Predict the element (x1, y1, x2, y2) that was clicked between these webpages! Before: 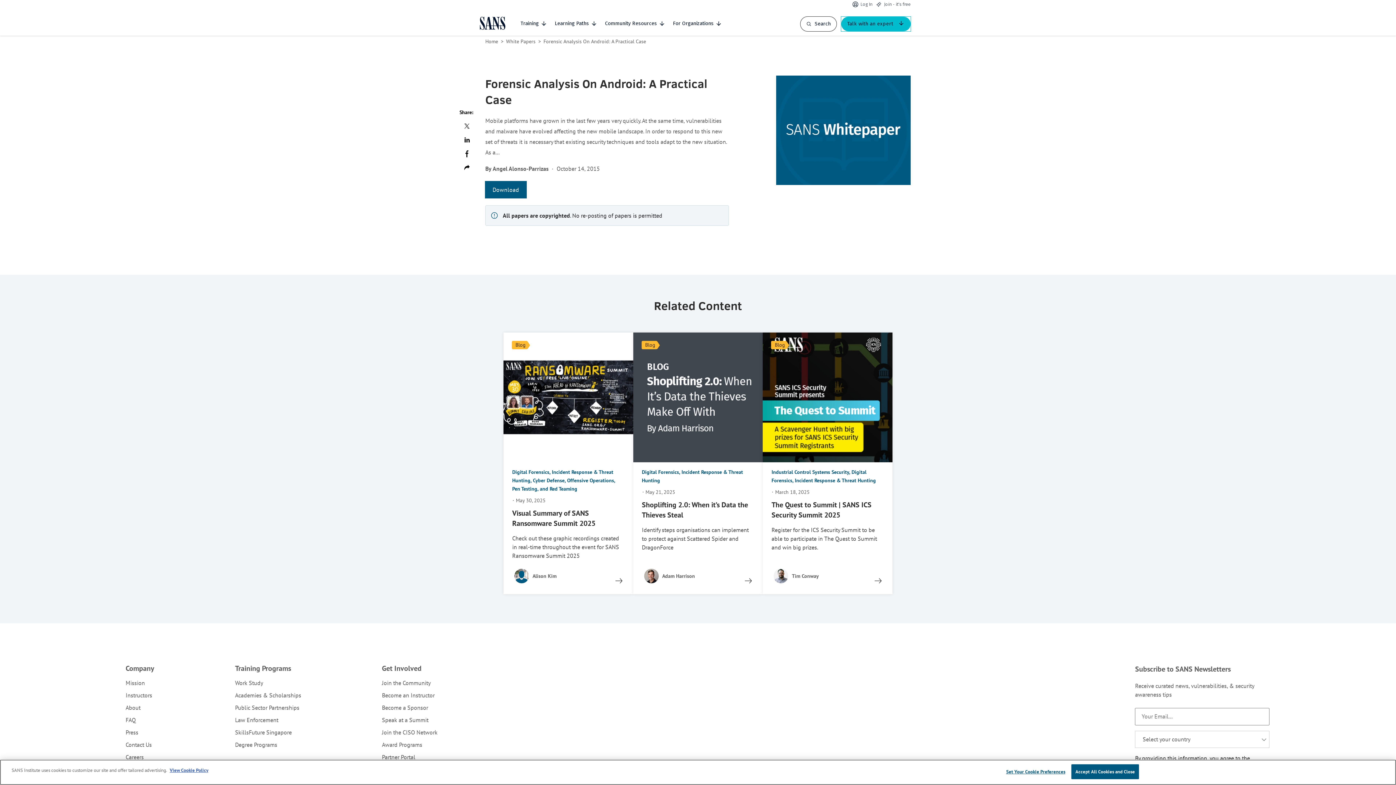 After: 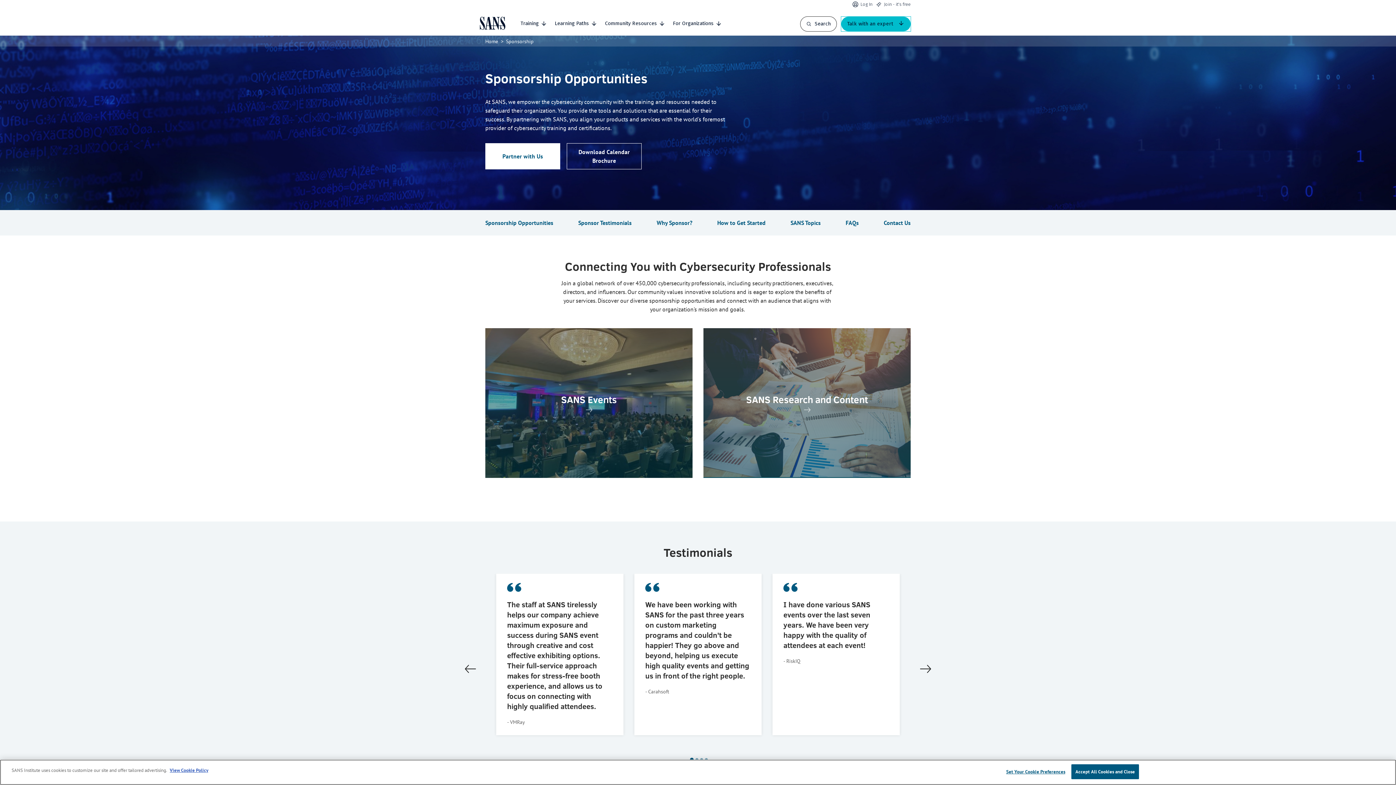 Action: label: Become a Sponsor bbox: (382, 704, 428, 711)